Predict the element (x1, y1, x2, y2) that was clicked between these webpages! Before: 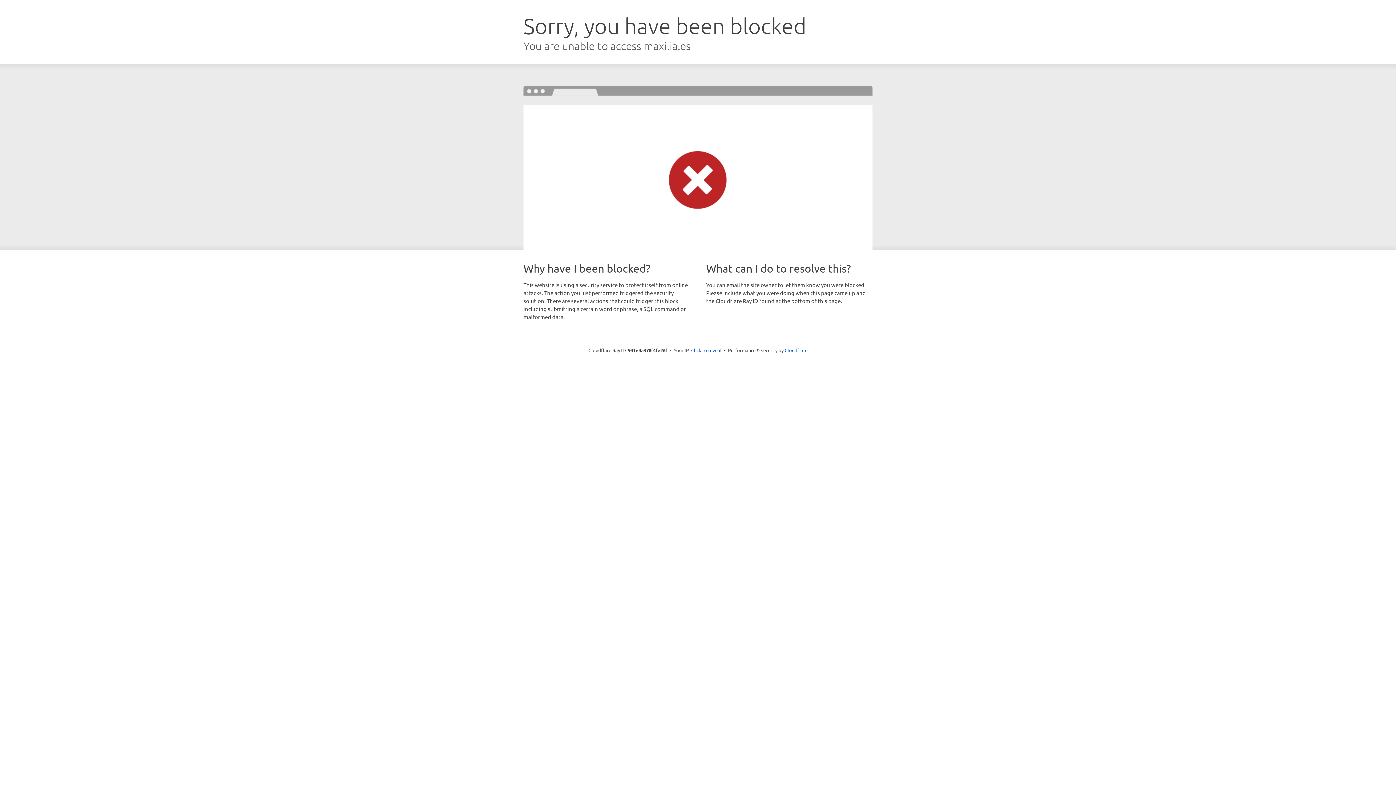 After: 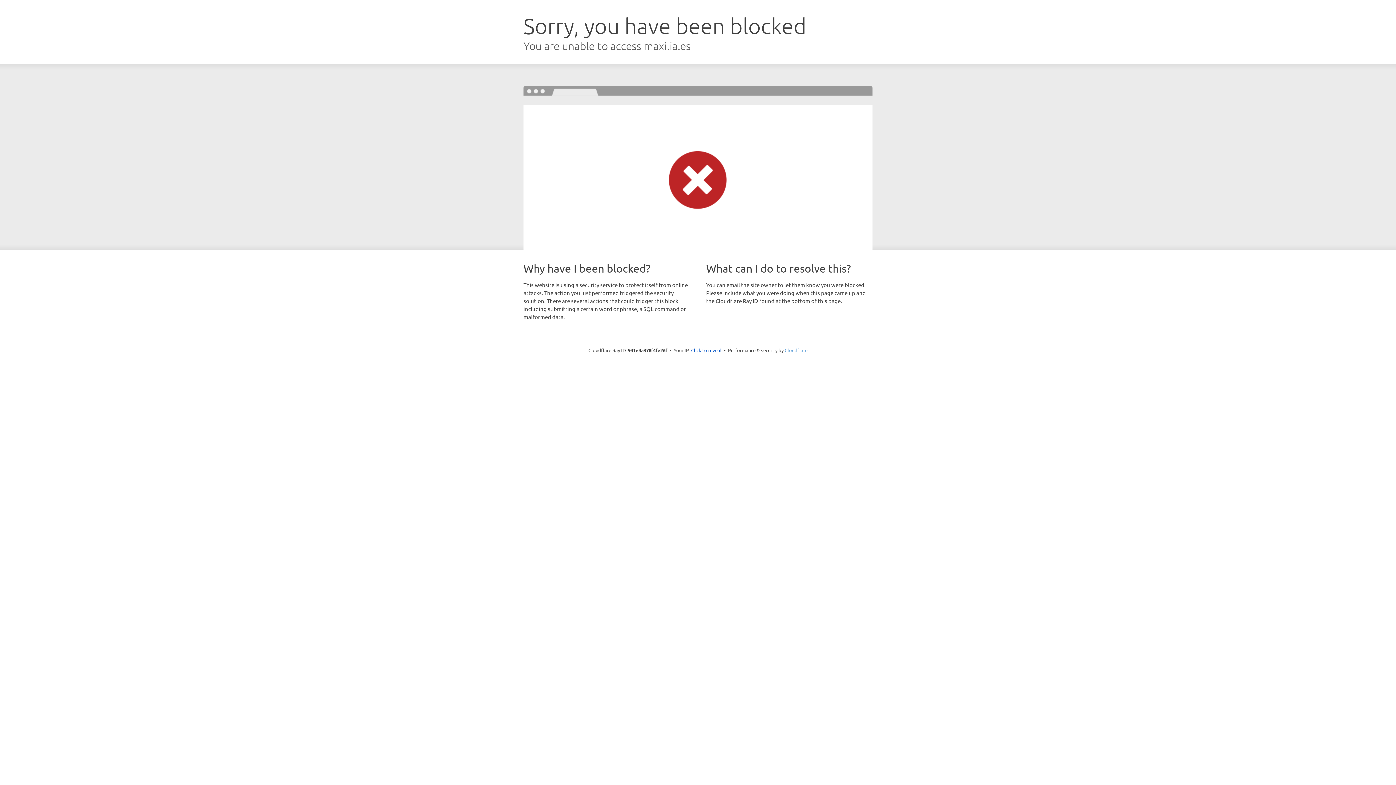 Action: bbox: (784, 347, 807, 353) label: Cloudflare